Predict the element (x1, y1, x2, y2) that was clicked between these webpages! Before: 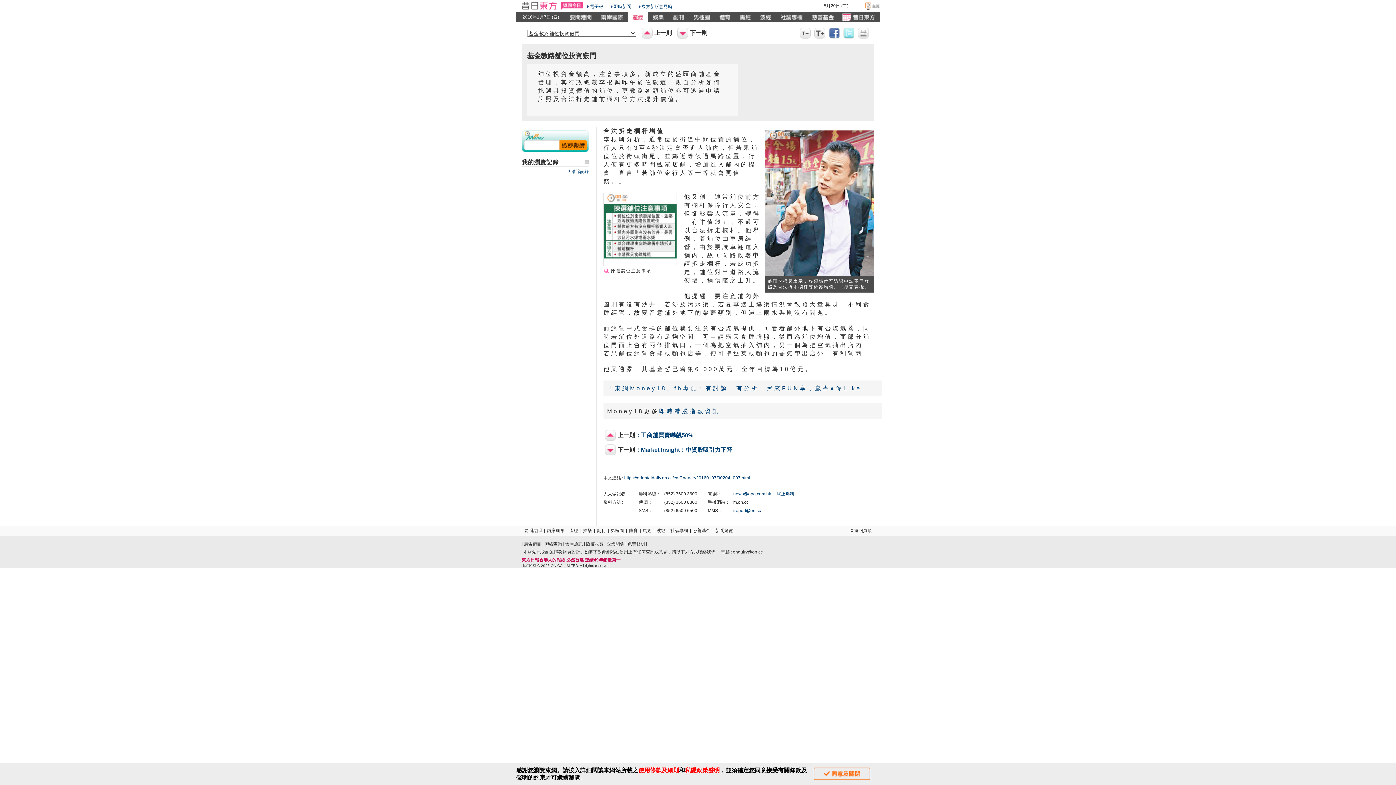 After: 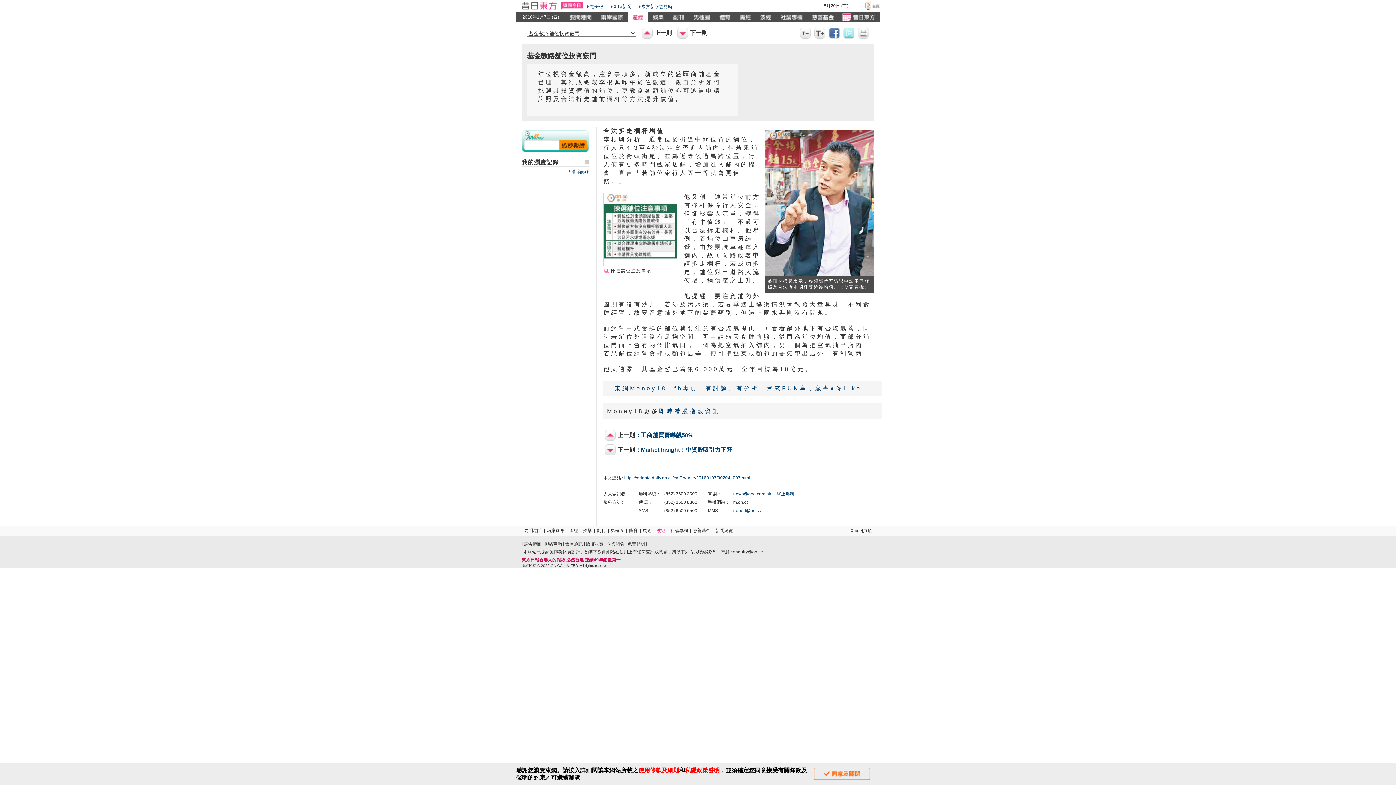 Action: label: 波經 bbox: (656, 528, 665, 533)